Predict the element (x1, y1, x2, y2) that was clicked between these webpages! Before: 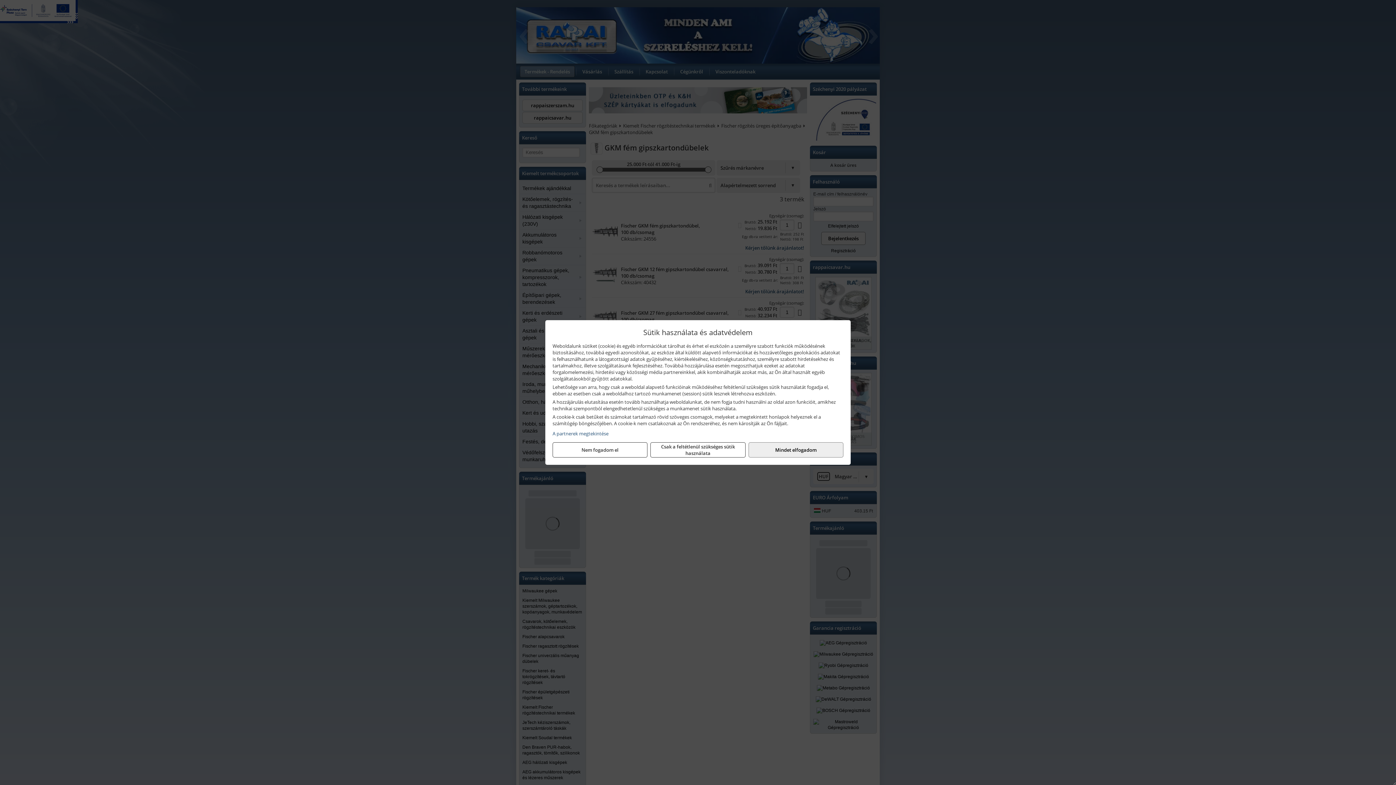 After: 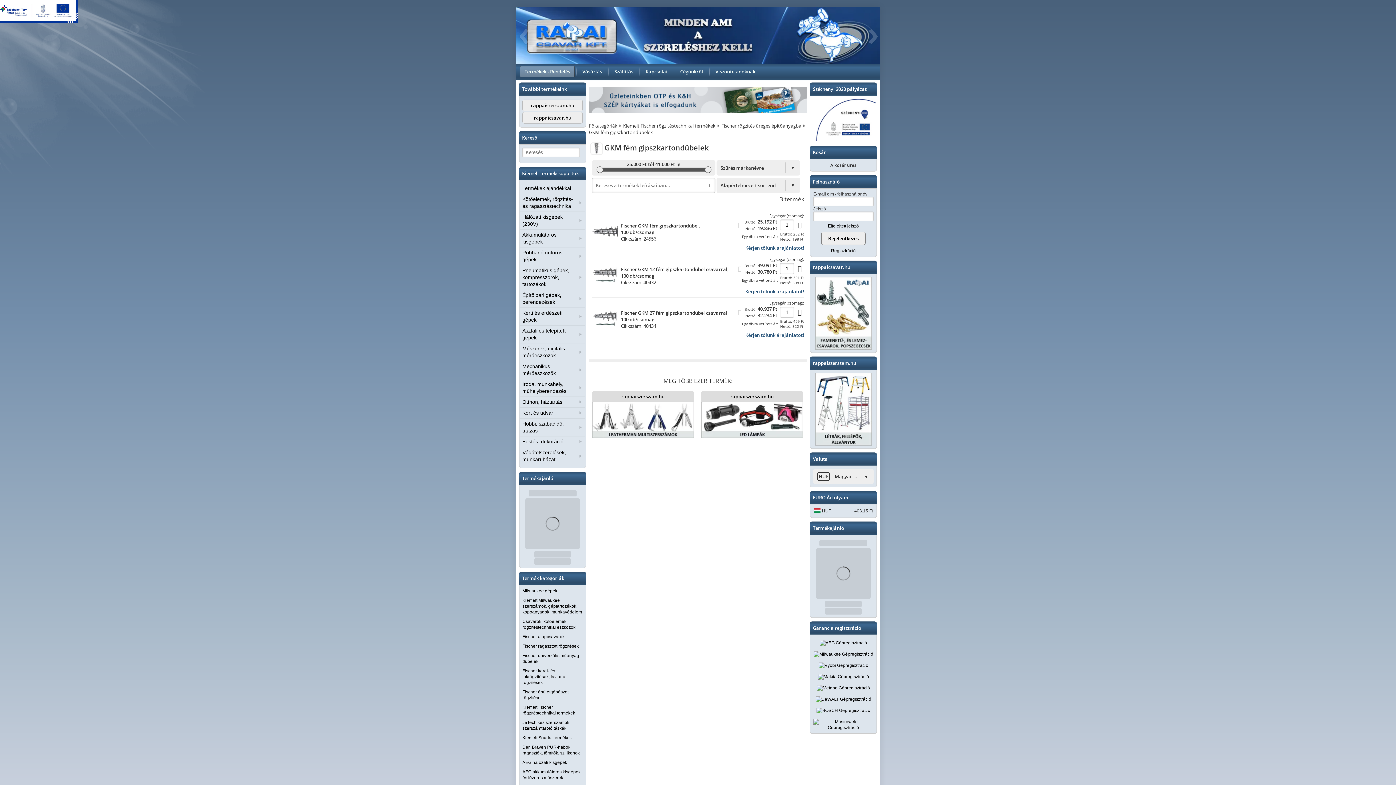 Action: label: Csak a feltétlenül szükséges sütik használata bbox: (650, 442, 745, 457)